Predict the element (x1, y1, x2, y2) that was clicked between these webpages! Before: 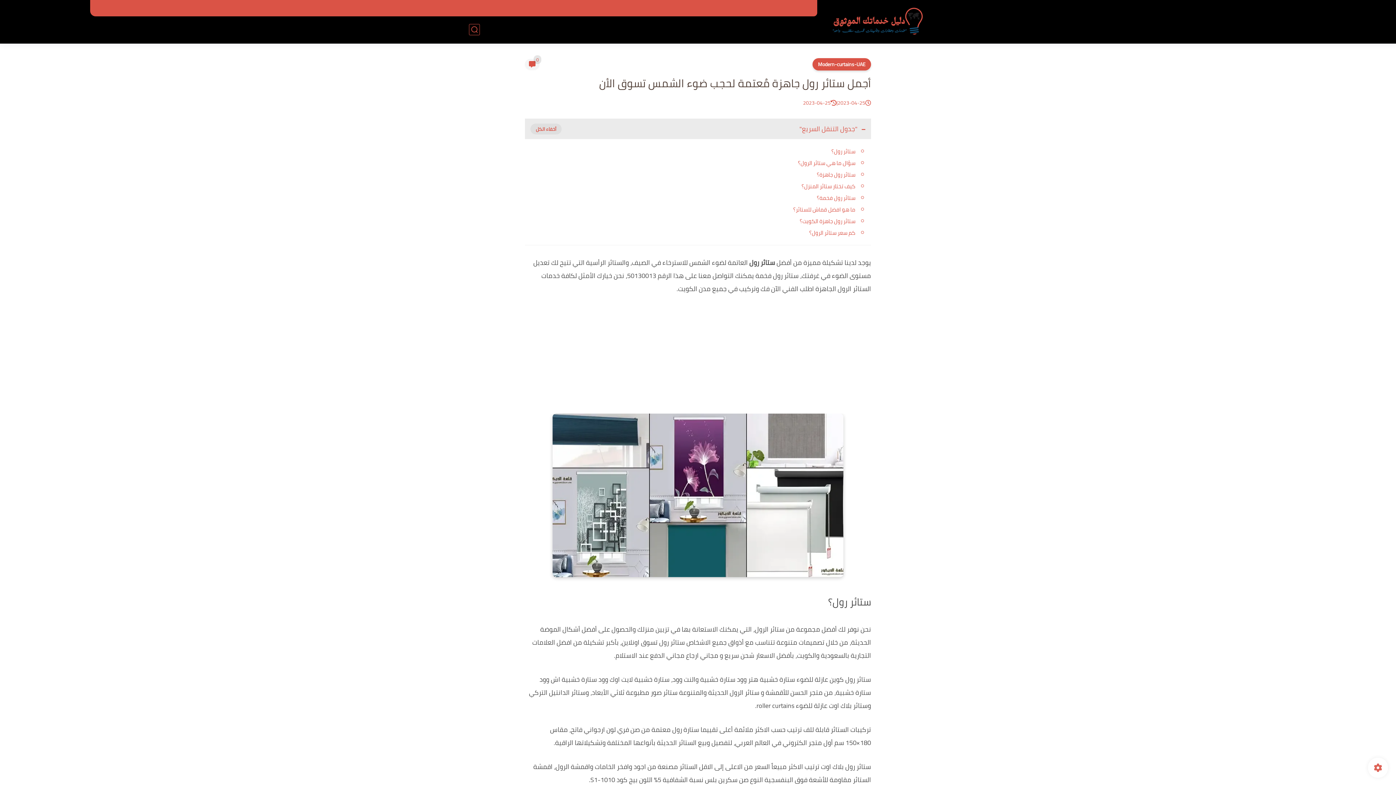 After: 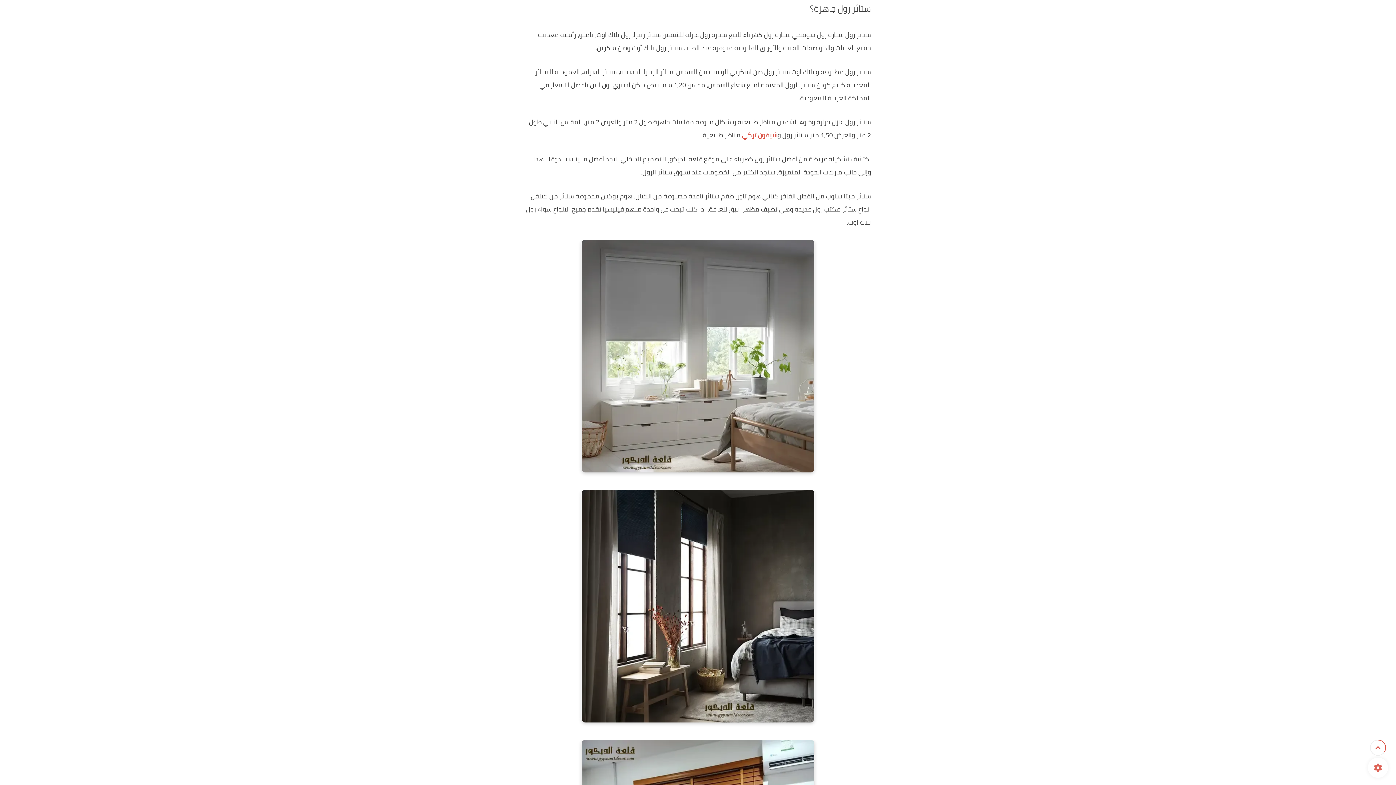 Action: bbox: (817, 169, 855, 180) label: ستائر رول جاهزة؟